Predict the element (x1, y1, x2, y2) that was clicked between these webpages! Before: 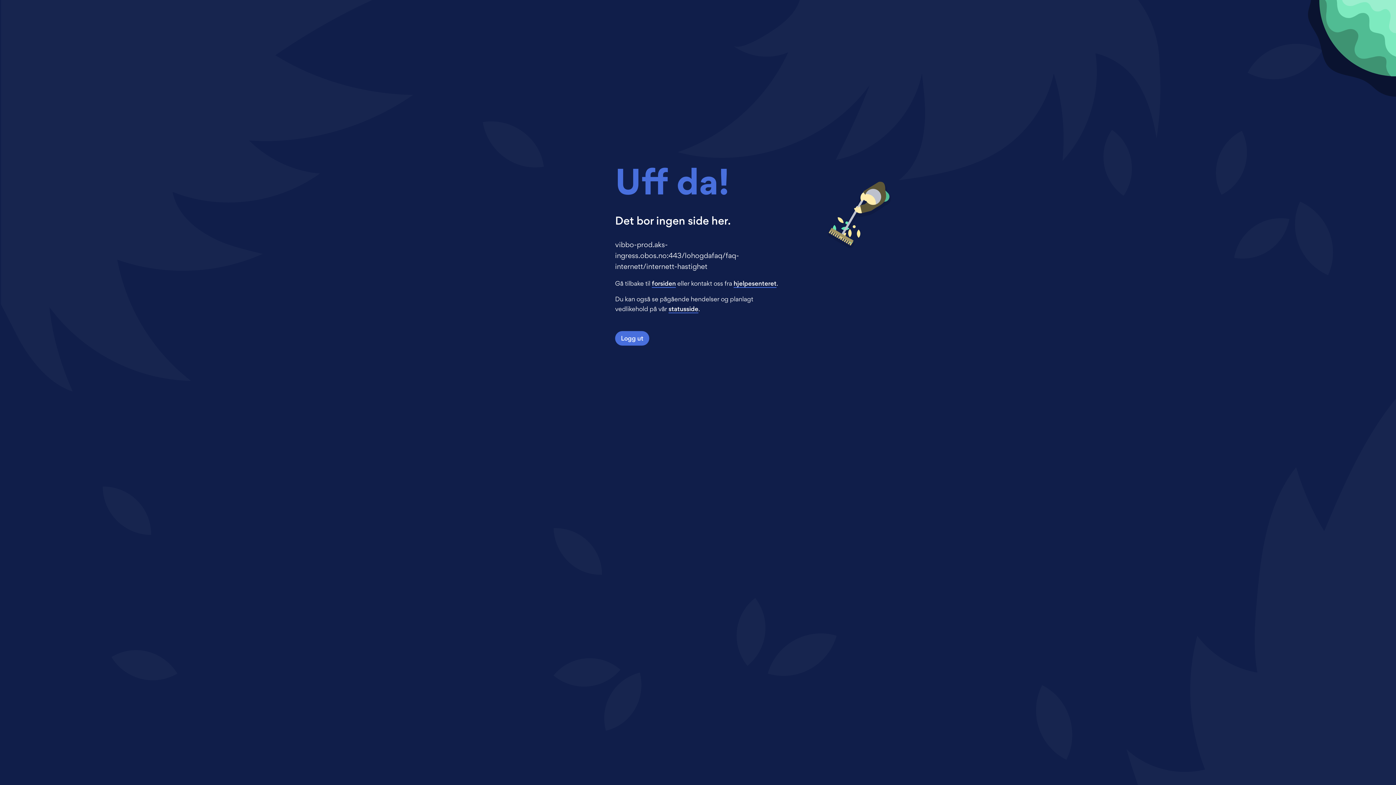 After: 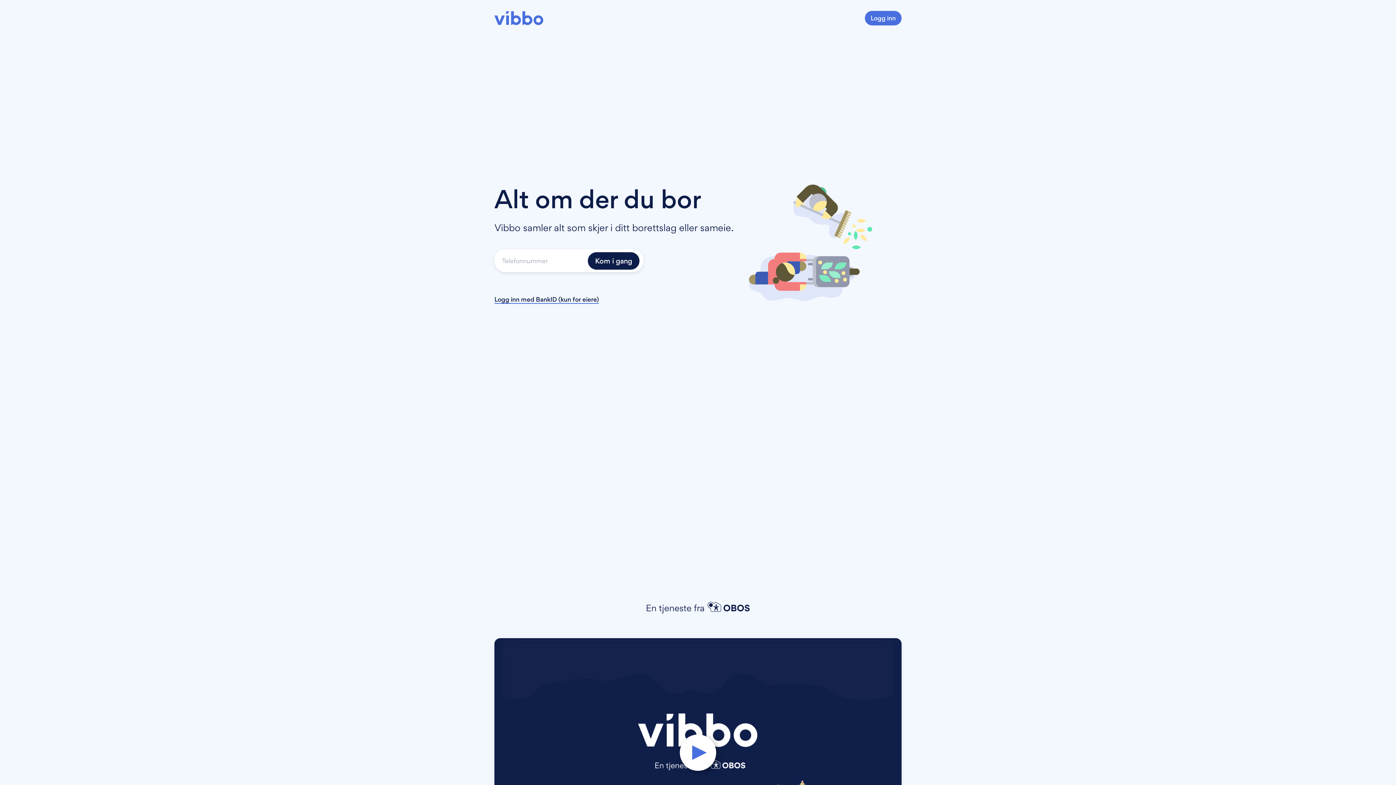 Action: label: forsiden bbox: (652, 279, 676, 287)